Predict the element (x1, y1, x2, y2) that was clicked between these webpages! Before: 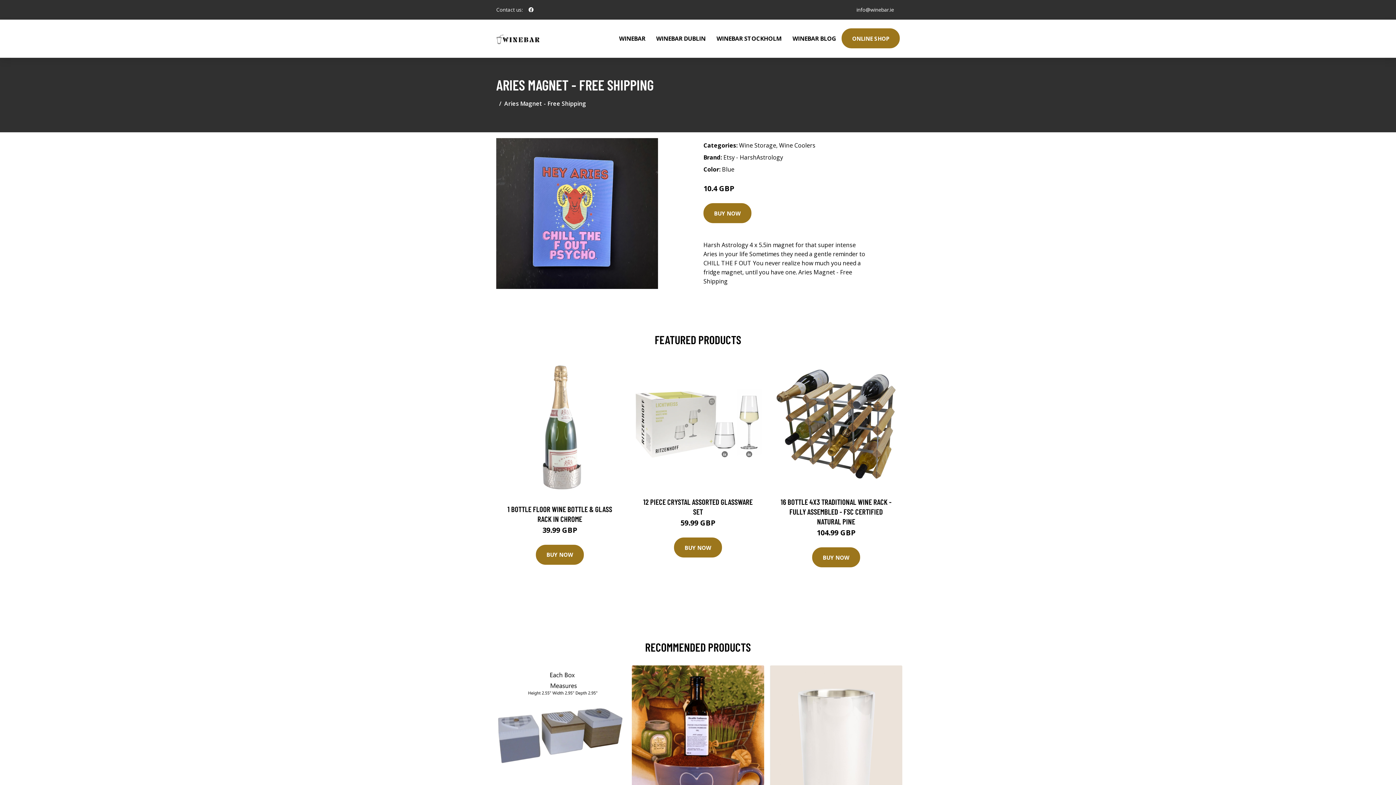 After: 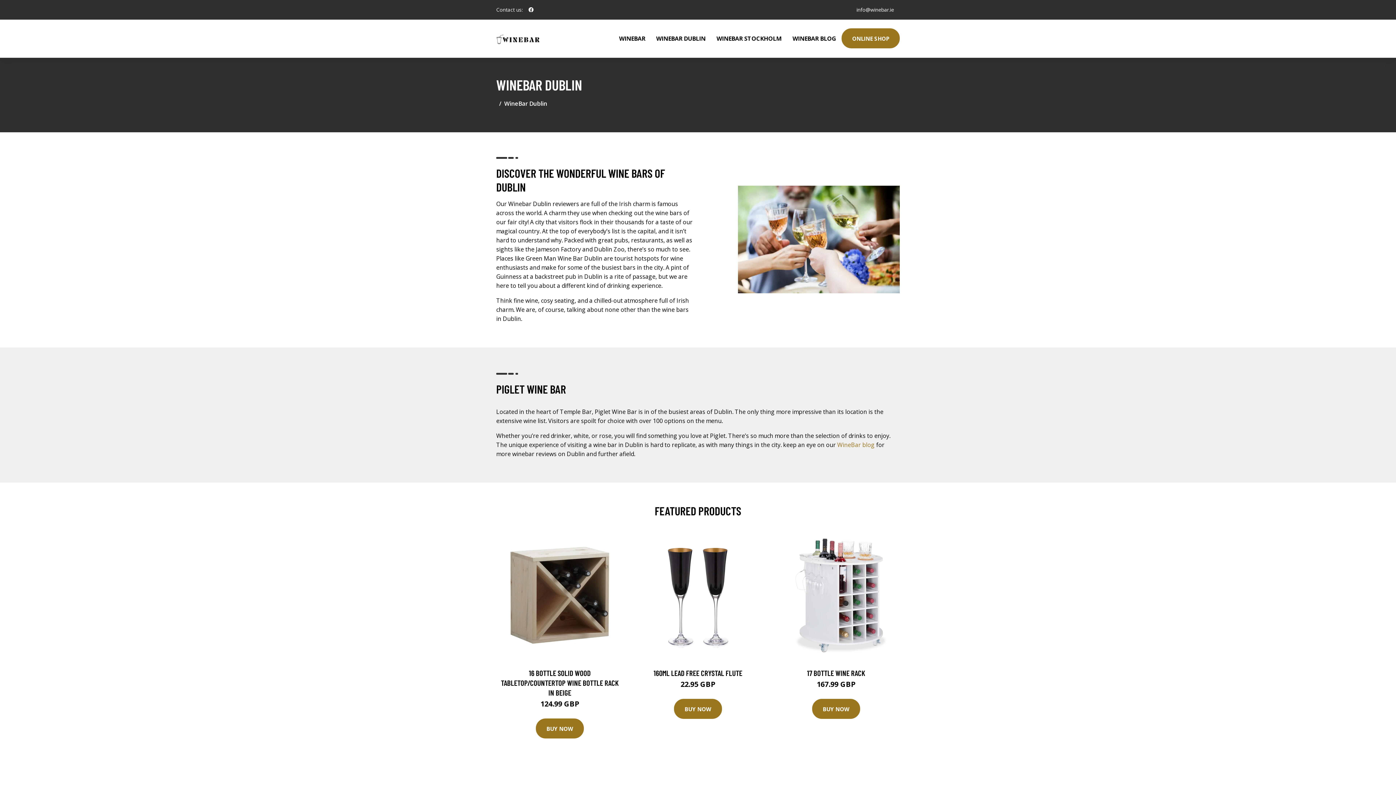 Action: bbox: (650, 19, 711, 57) label: WINEBAR DUBLIN